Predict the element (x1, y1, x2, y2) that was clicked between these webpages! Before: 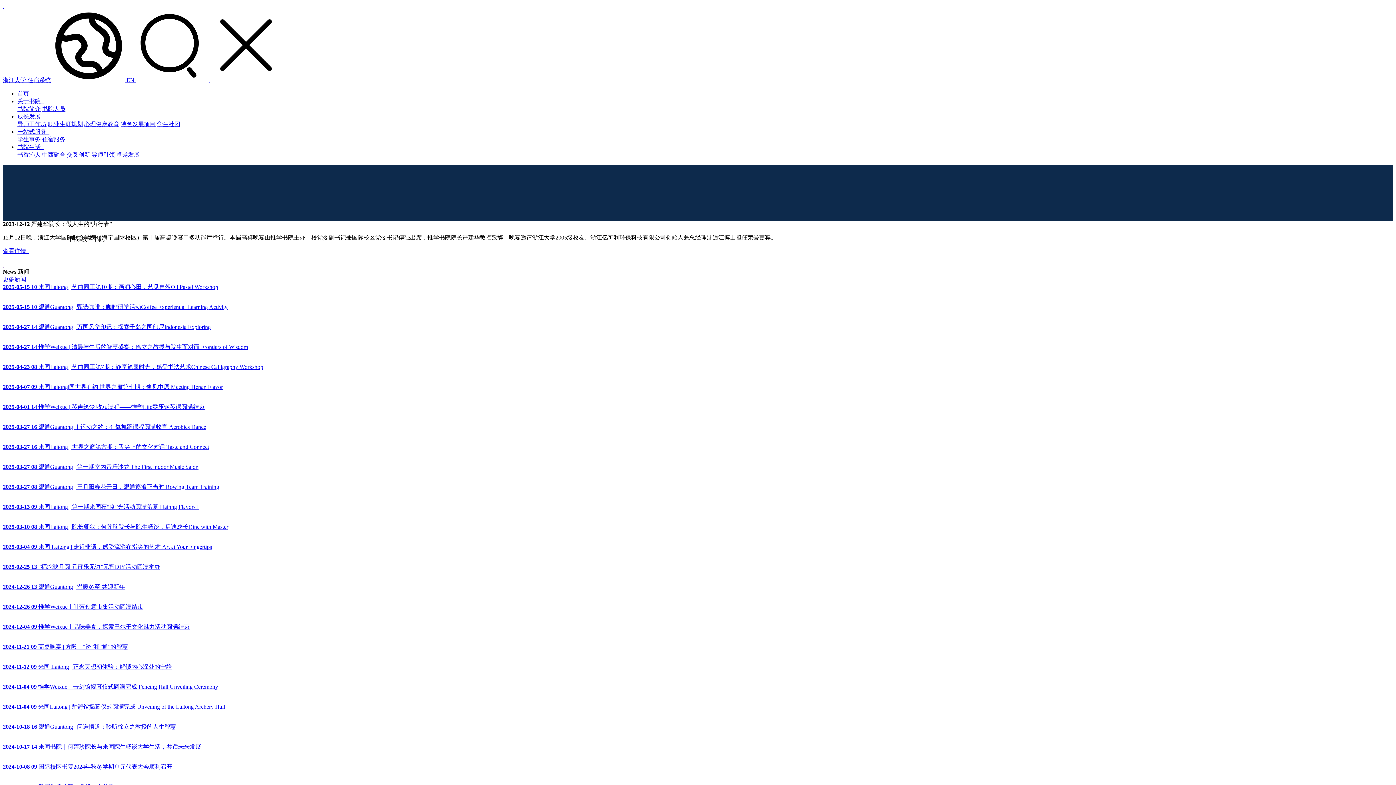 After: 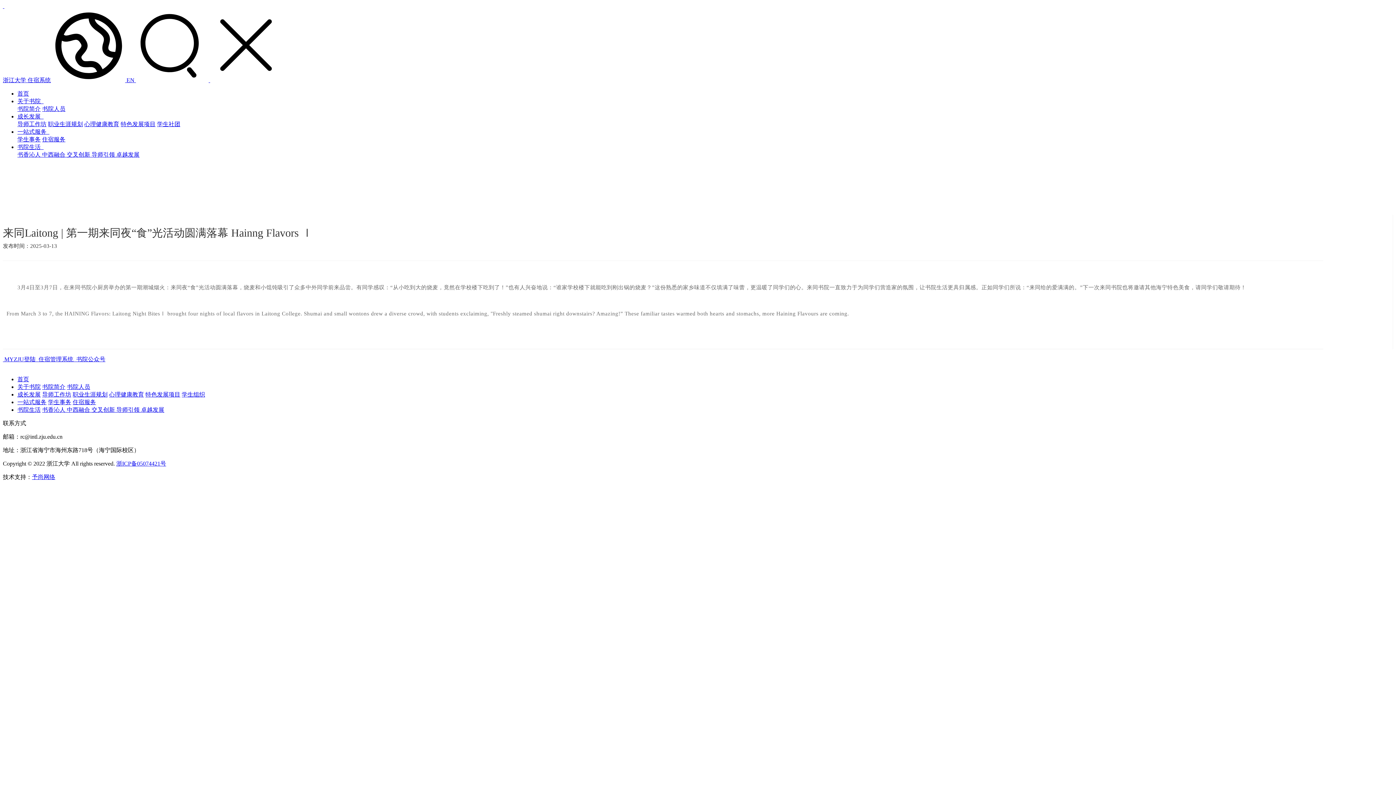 Action: label: 2025-03-13 09 来同Laitong | 第一期来同夜“食”光活动圆满落幕 Hainng Flavors Ⅰ bbox: (2, 504, 198, 510)